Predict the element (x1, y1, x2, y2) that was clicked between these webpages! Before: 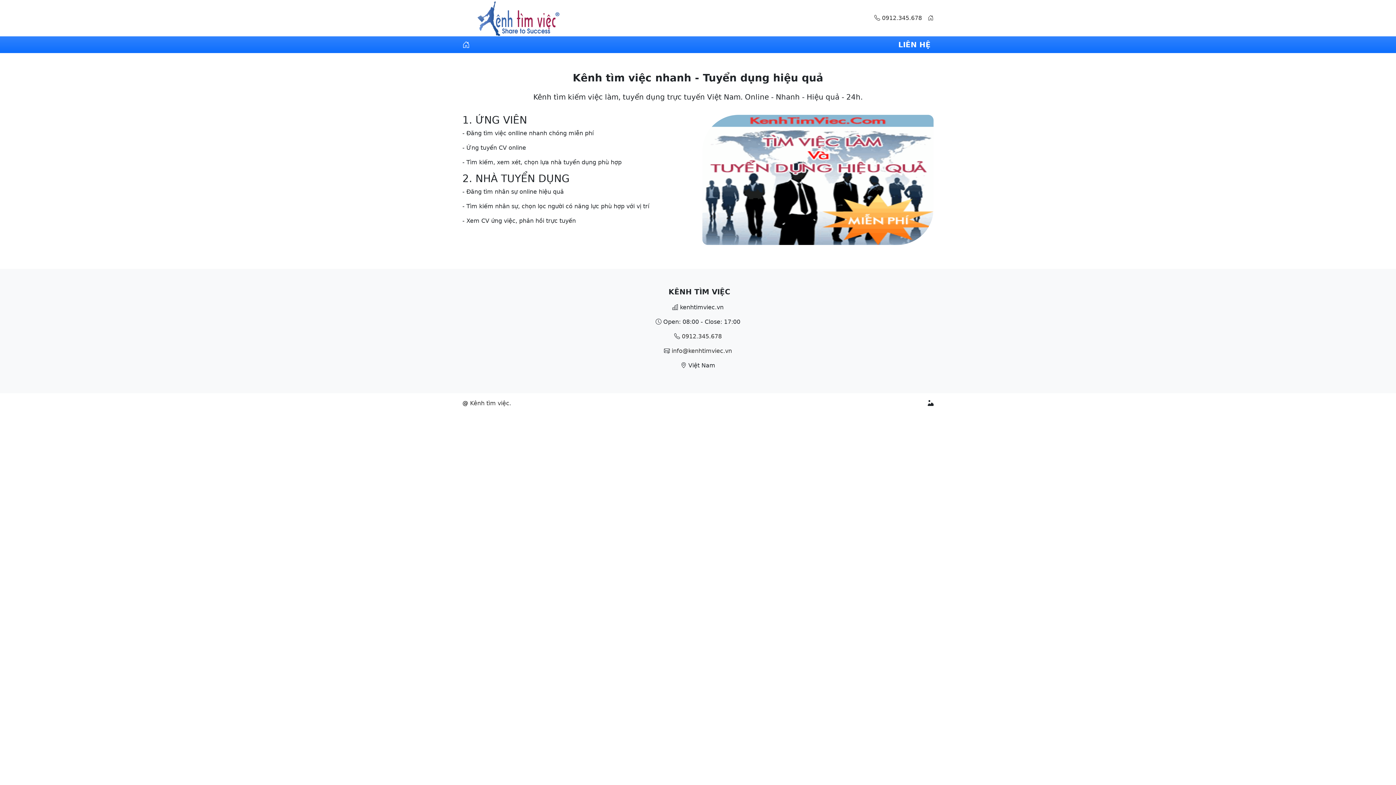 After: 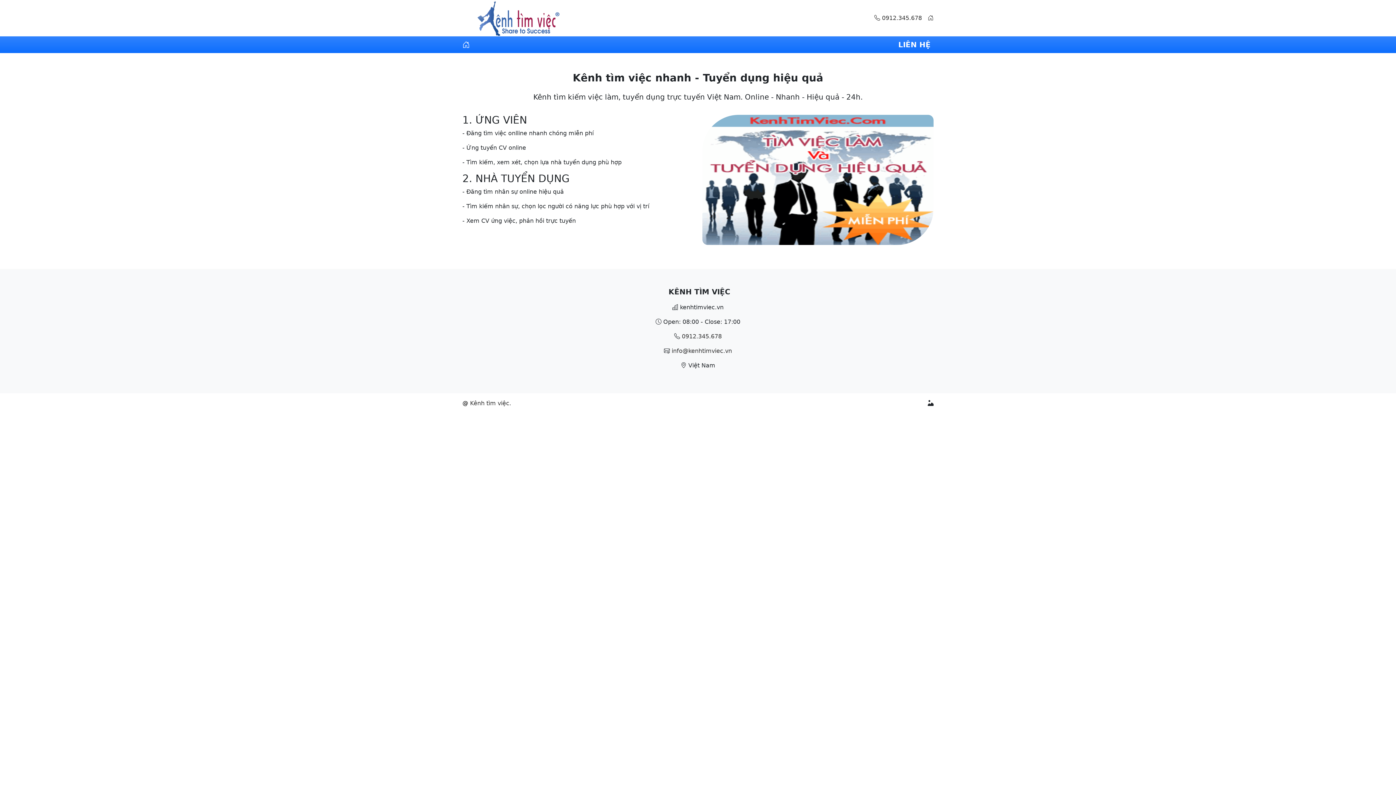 Action: bbox: (476, 0, 560, 36)